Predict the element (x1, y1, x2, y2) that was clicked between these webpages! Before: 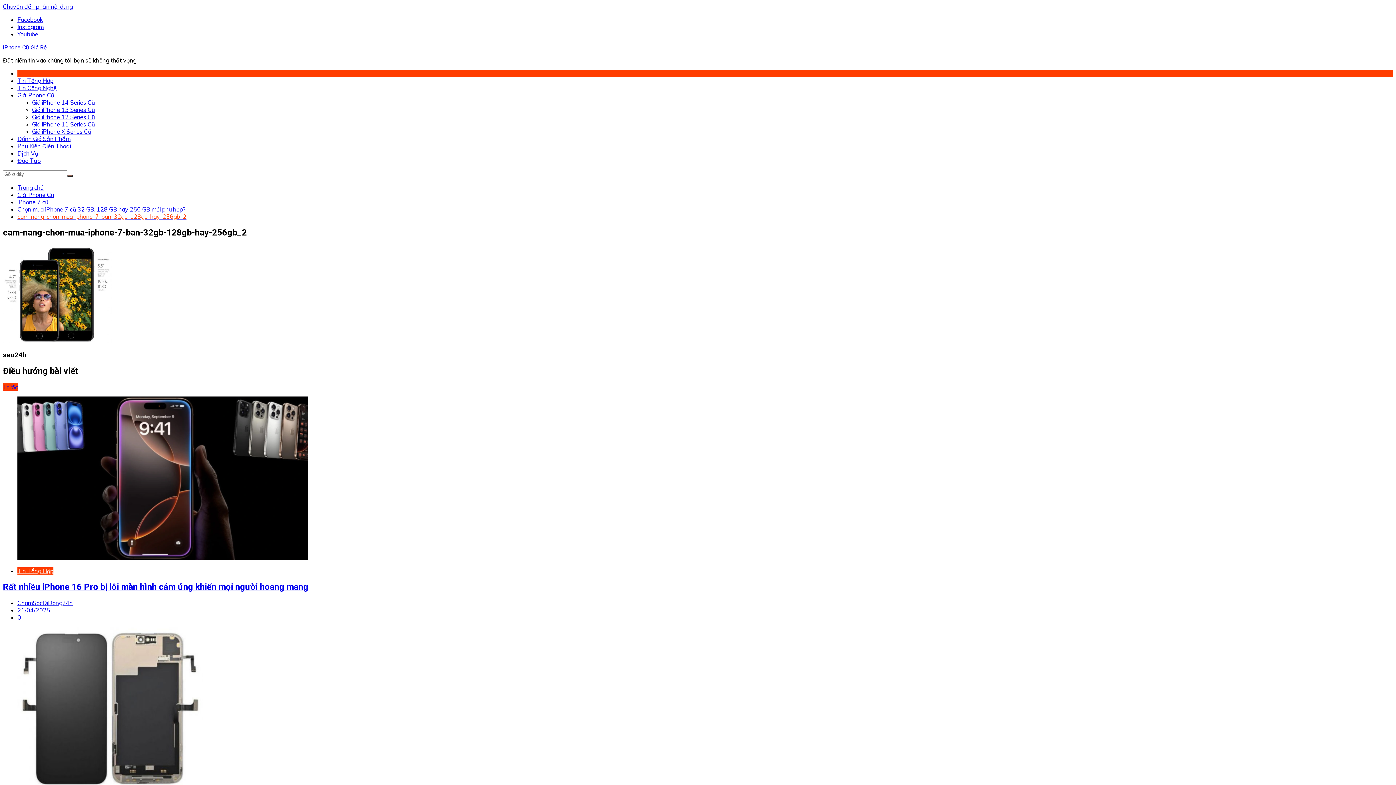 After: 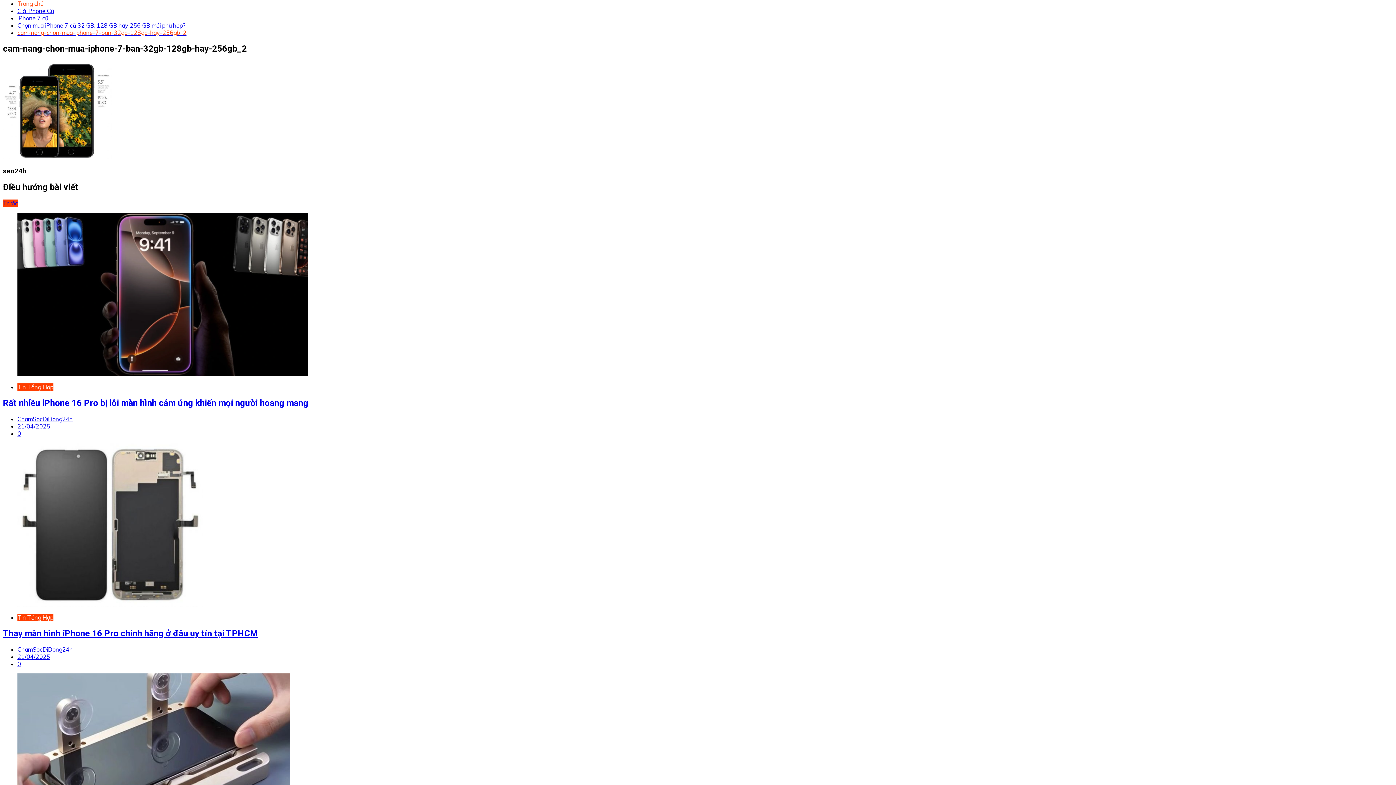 Action: bbox: (2, 2, 72, 10) label: Chuyển đến phần nội dung